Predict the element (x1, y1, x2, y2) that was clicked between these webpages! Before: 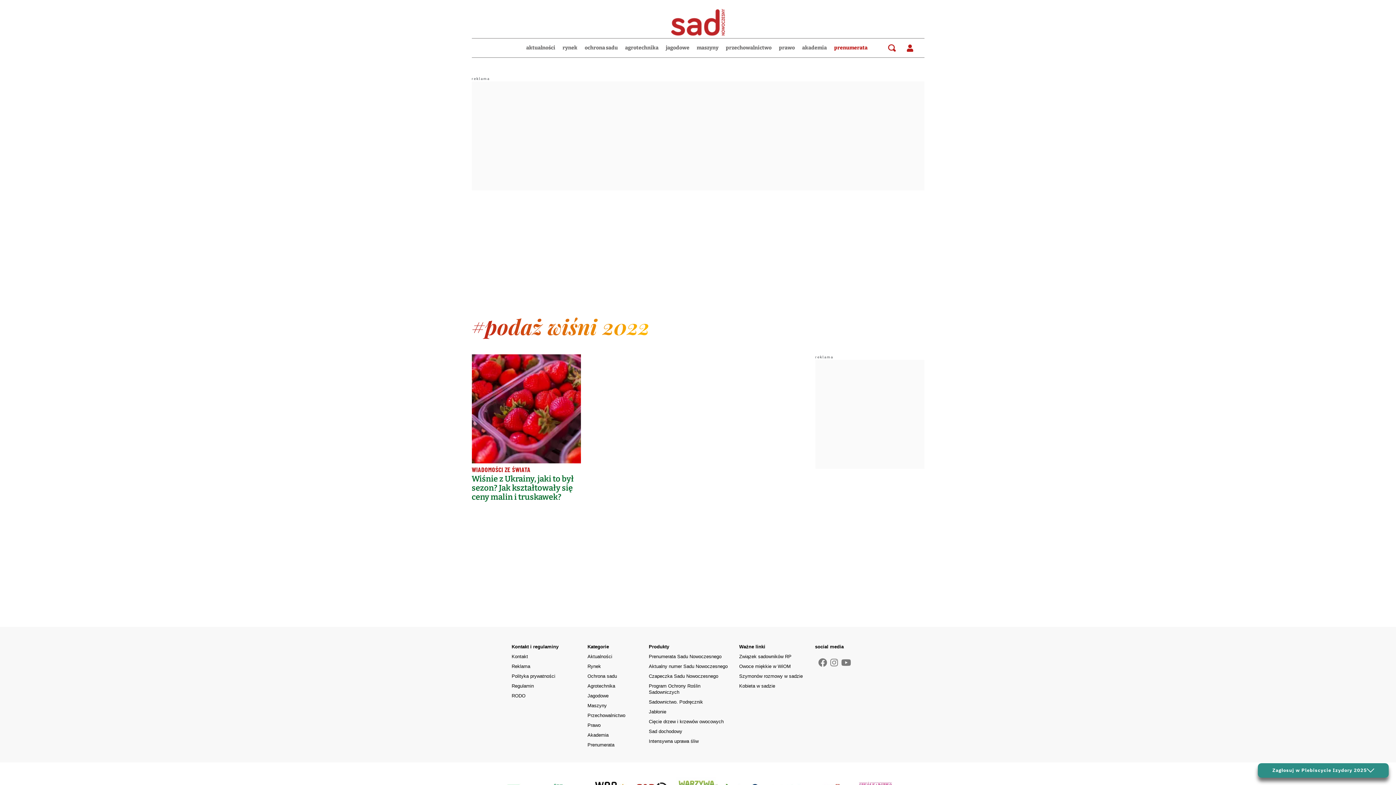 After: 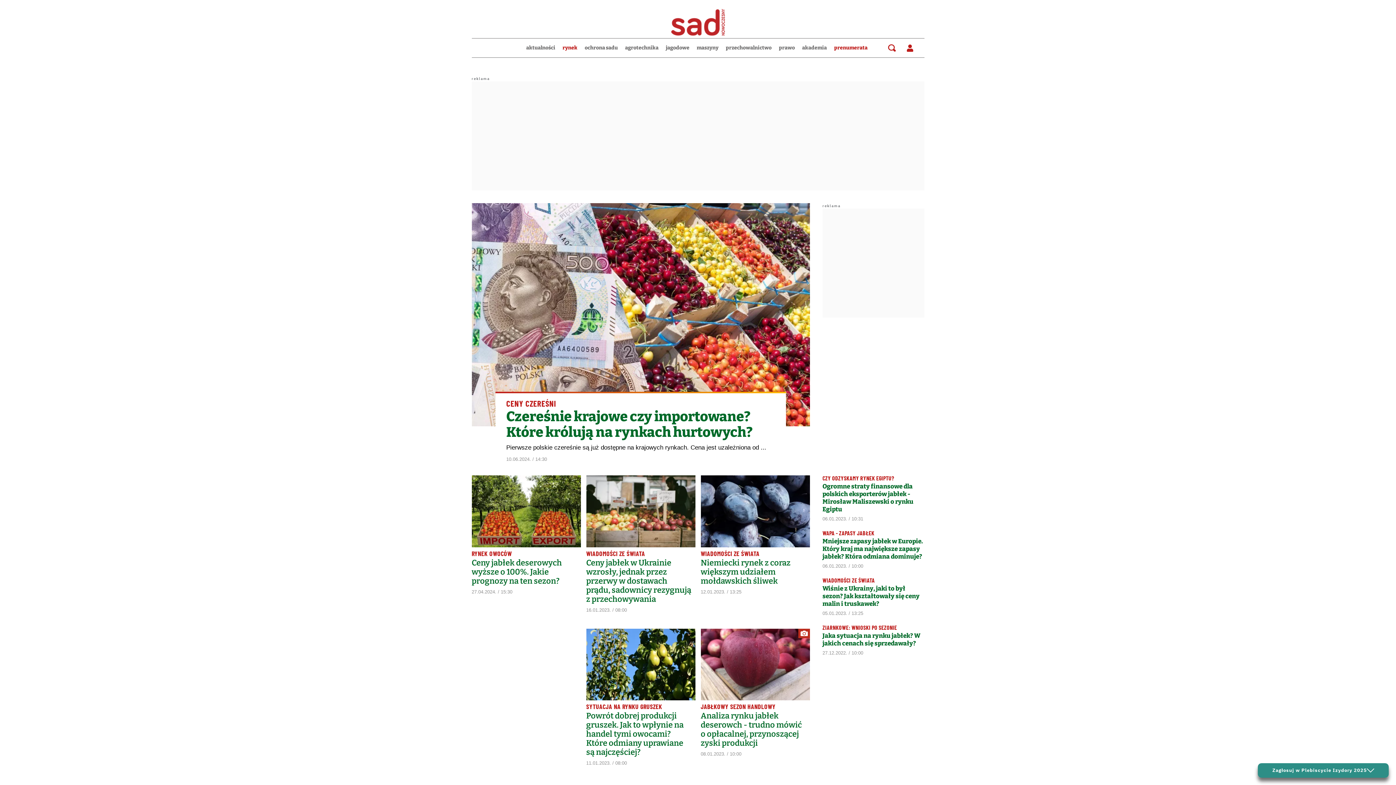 Action: label: rynek bbox: (562, 44, 577, 51)